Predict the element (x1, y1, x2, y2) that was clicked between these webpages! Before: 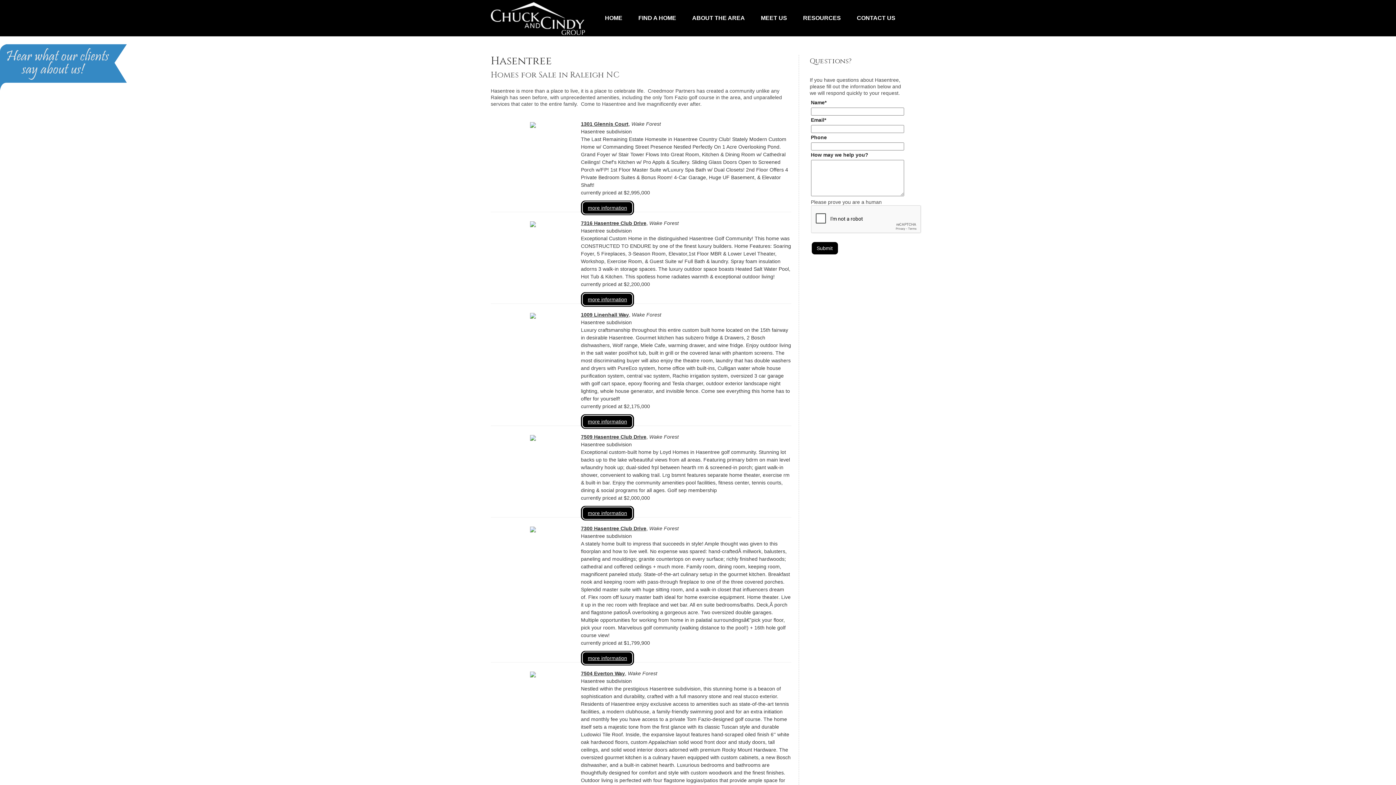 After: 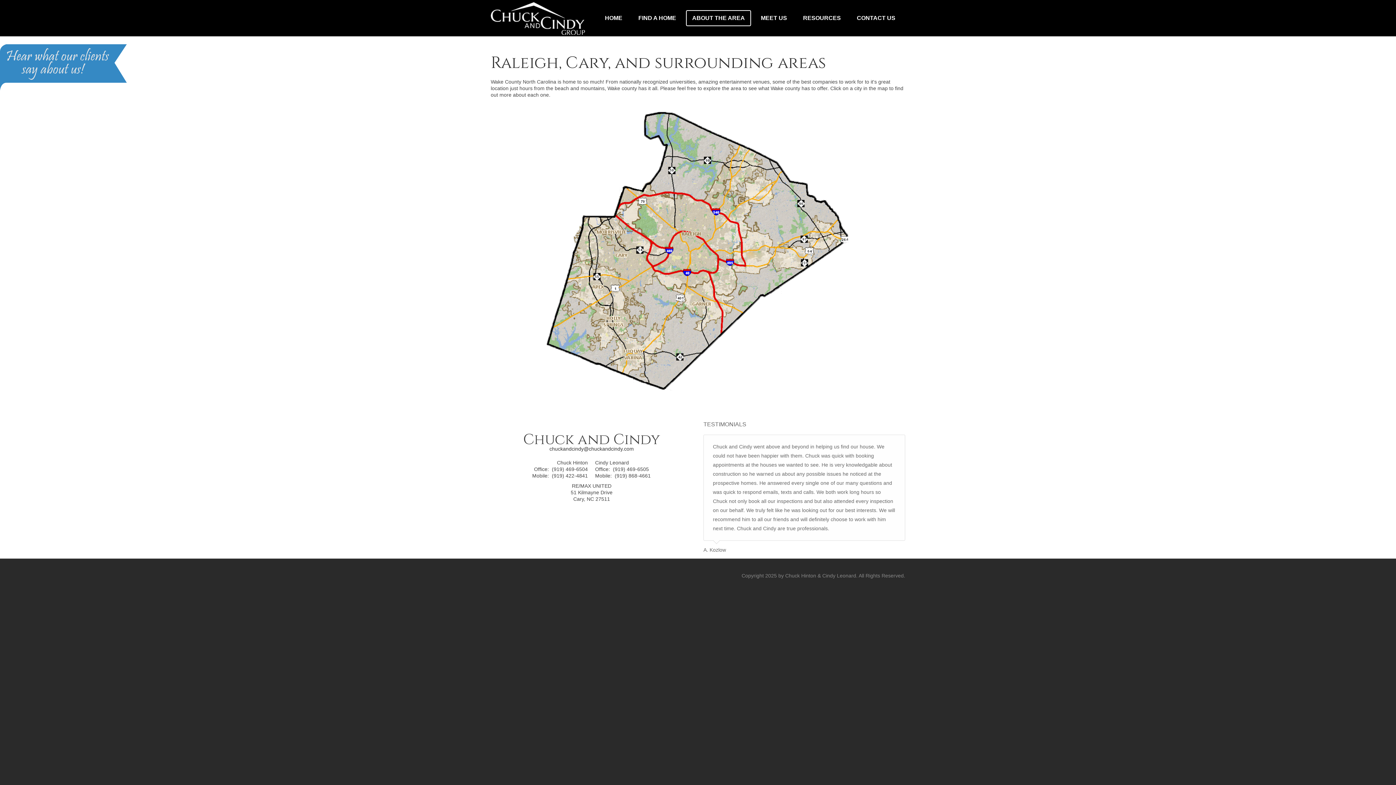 Action: label: ABOUT THE AREA bbox: (686, 10, 751, 26)